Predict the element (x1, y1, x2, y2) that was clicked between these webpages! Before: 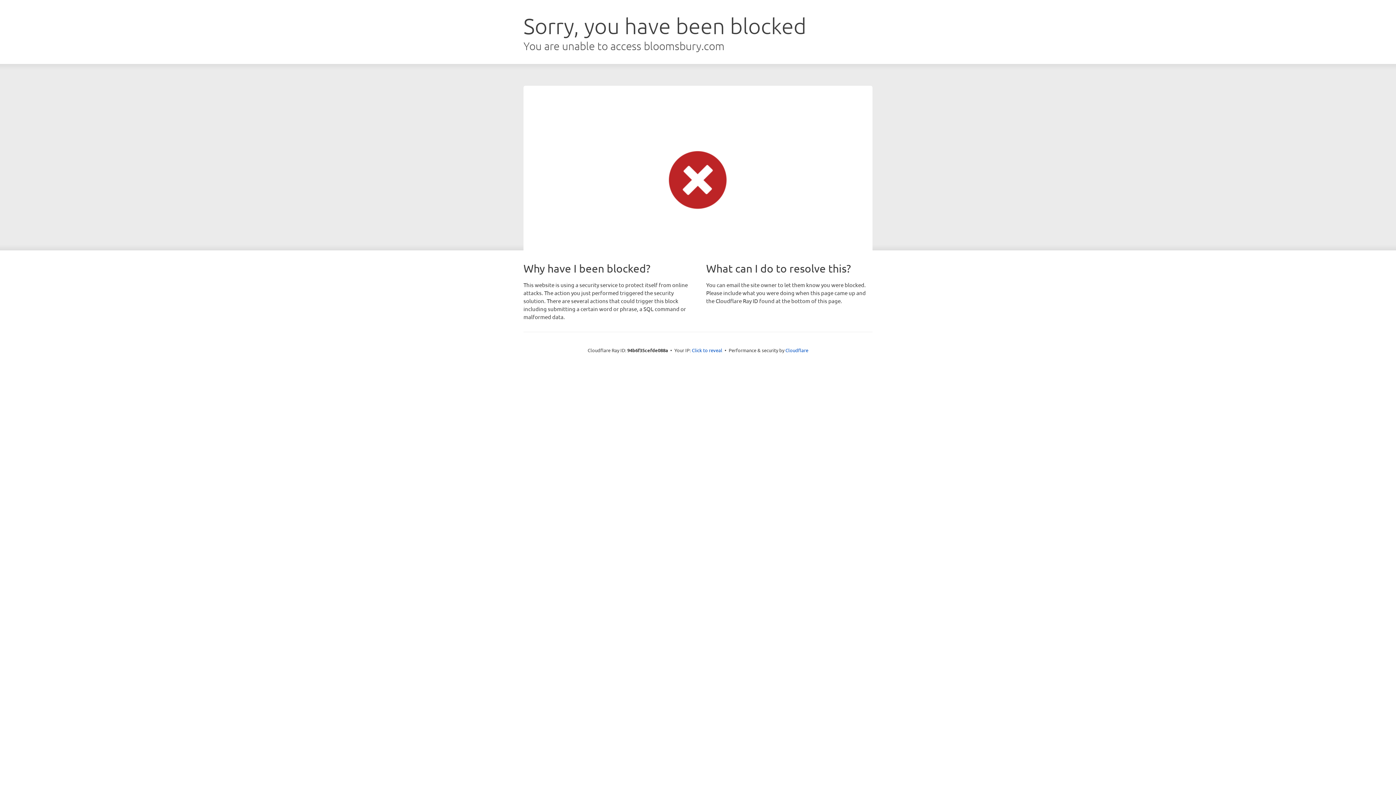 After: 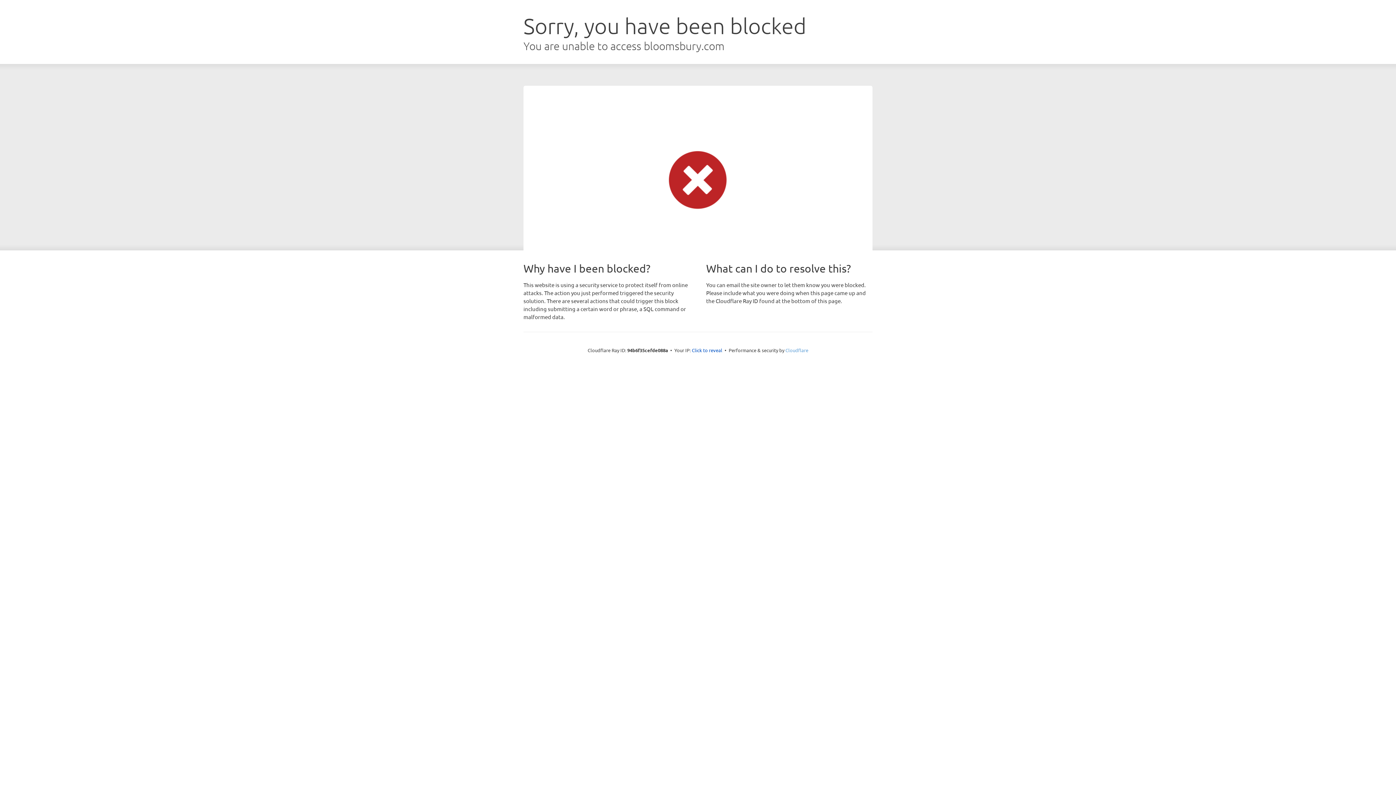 Action: label: Cloudflare bbox: (785, 347, 808, 353)